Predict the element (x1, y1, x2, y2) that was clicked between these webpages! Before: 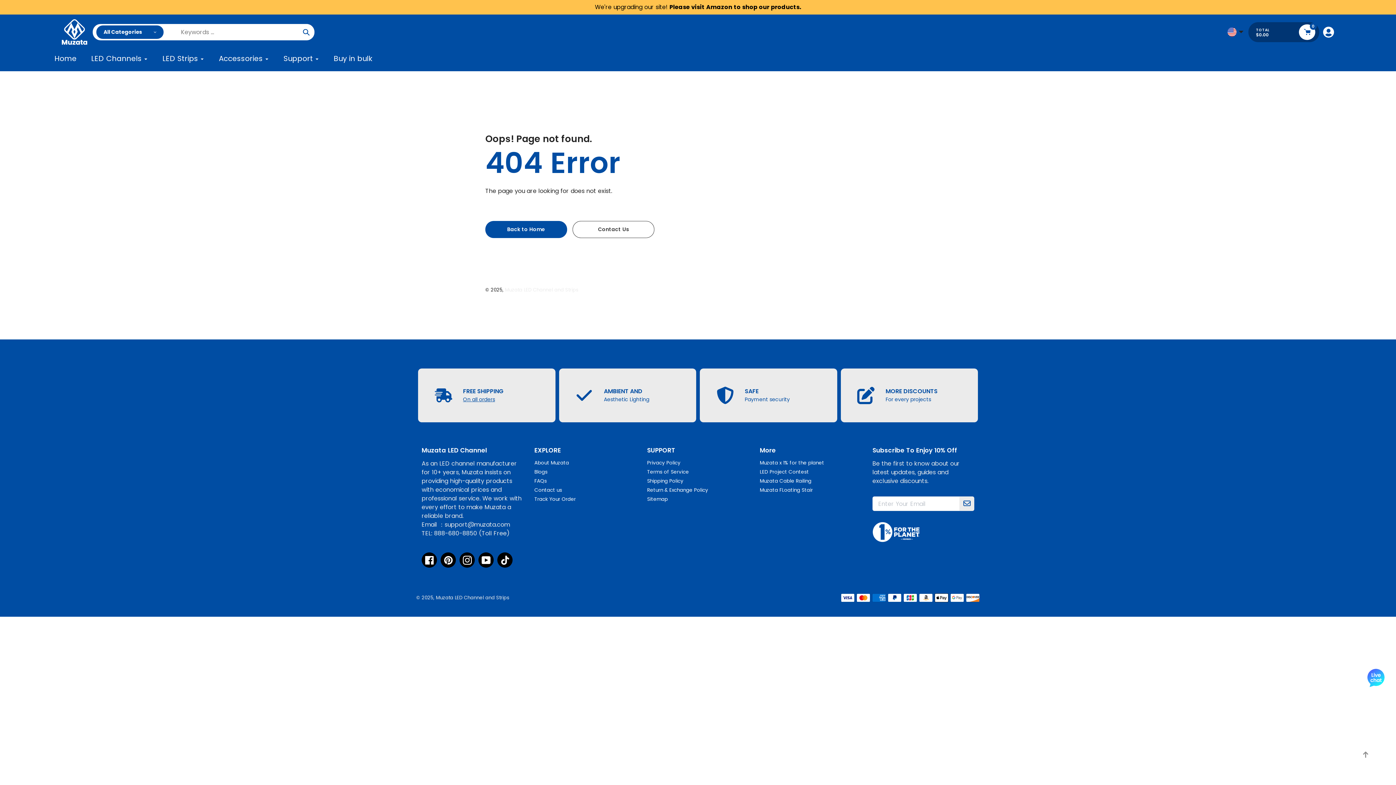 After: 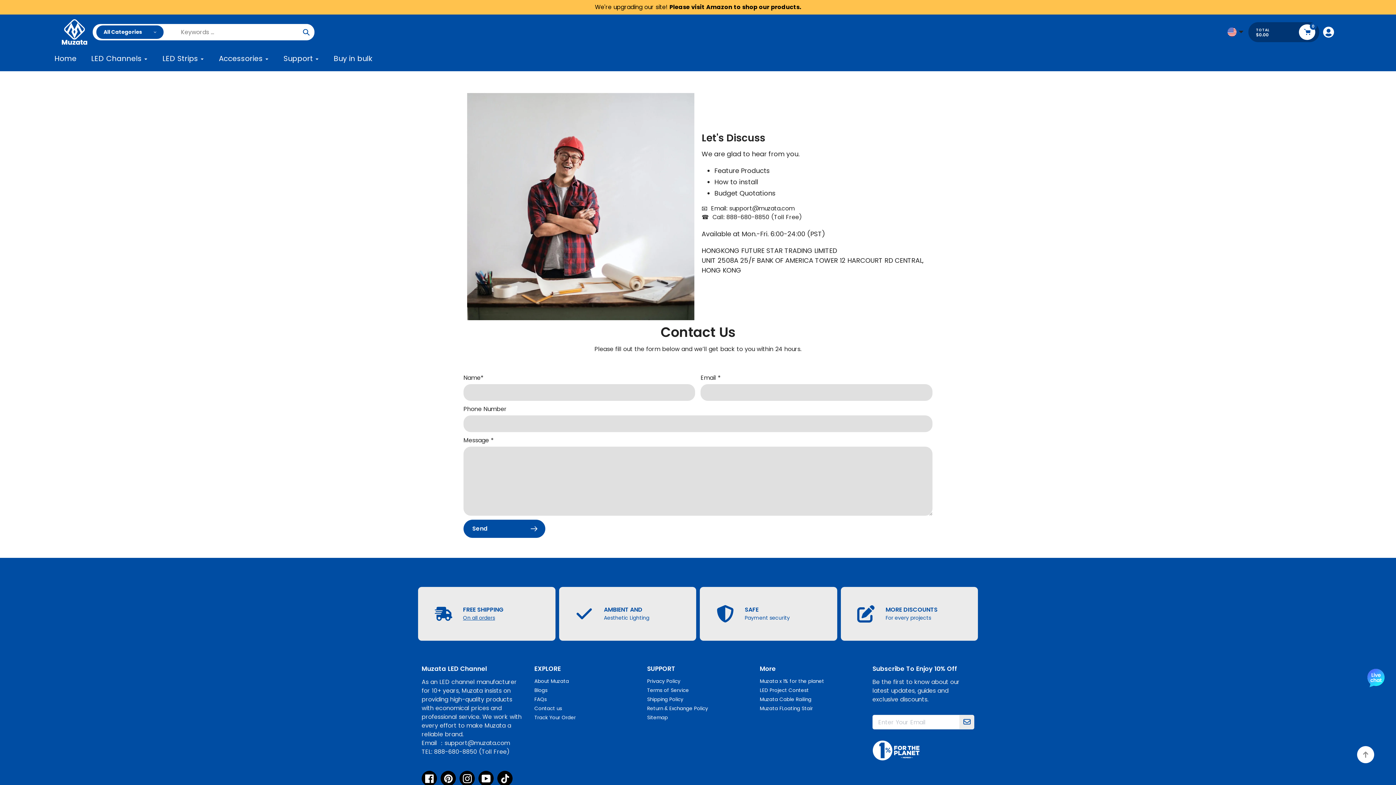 Action: bbox: (283, 53, 319, 64) label: Support